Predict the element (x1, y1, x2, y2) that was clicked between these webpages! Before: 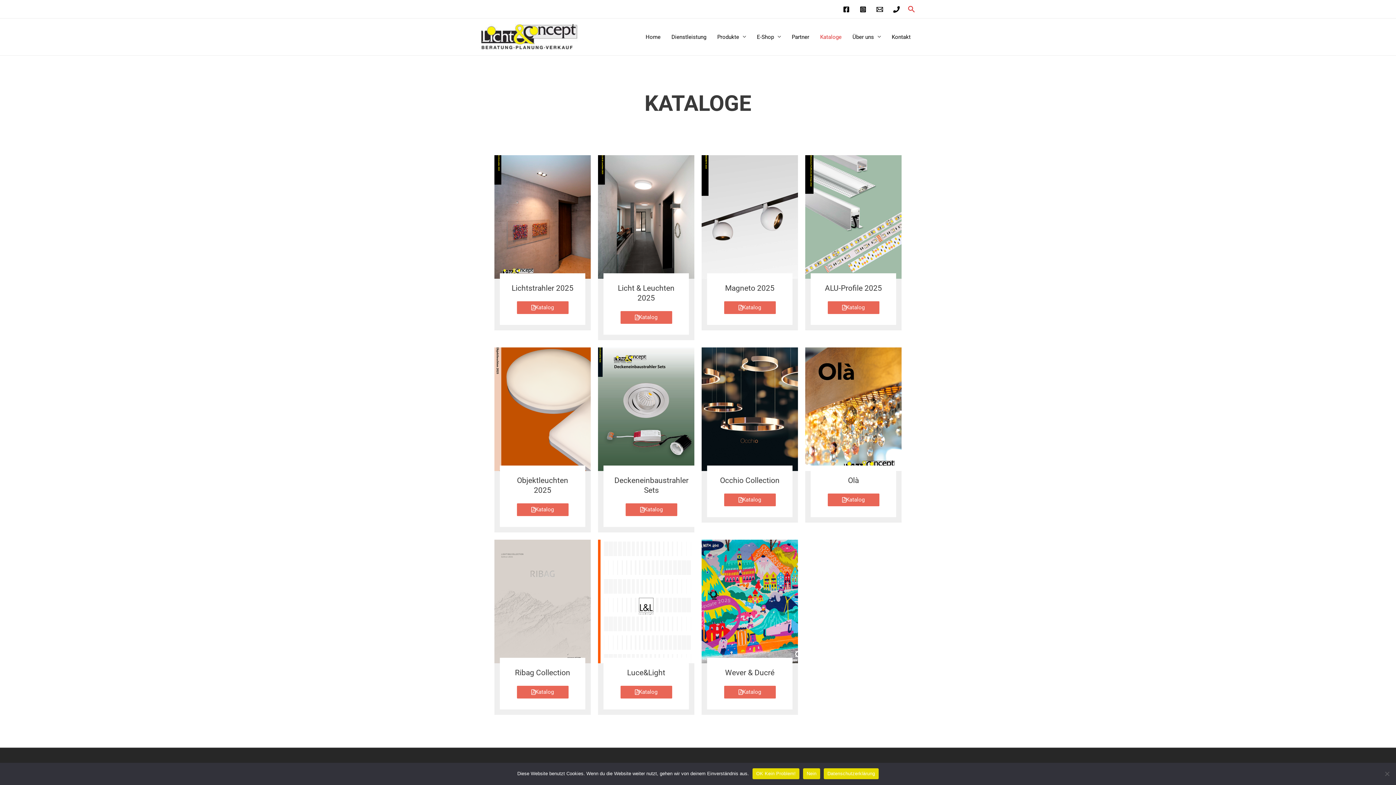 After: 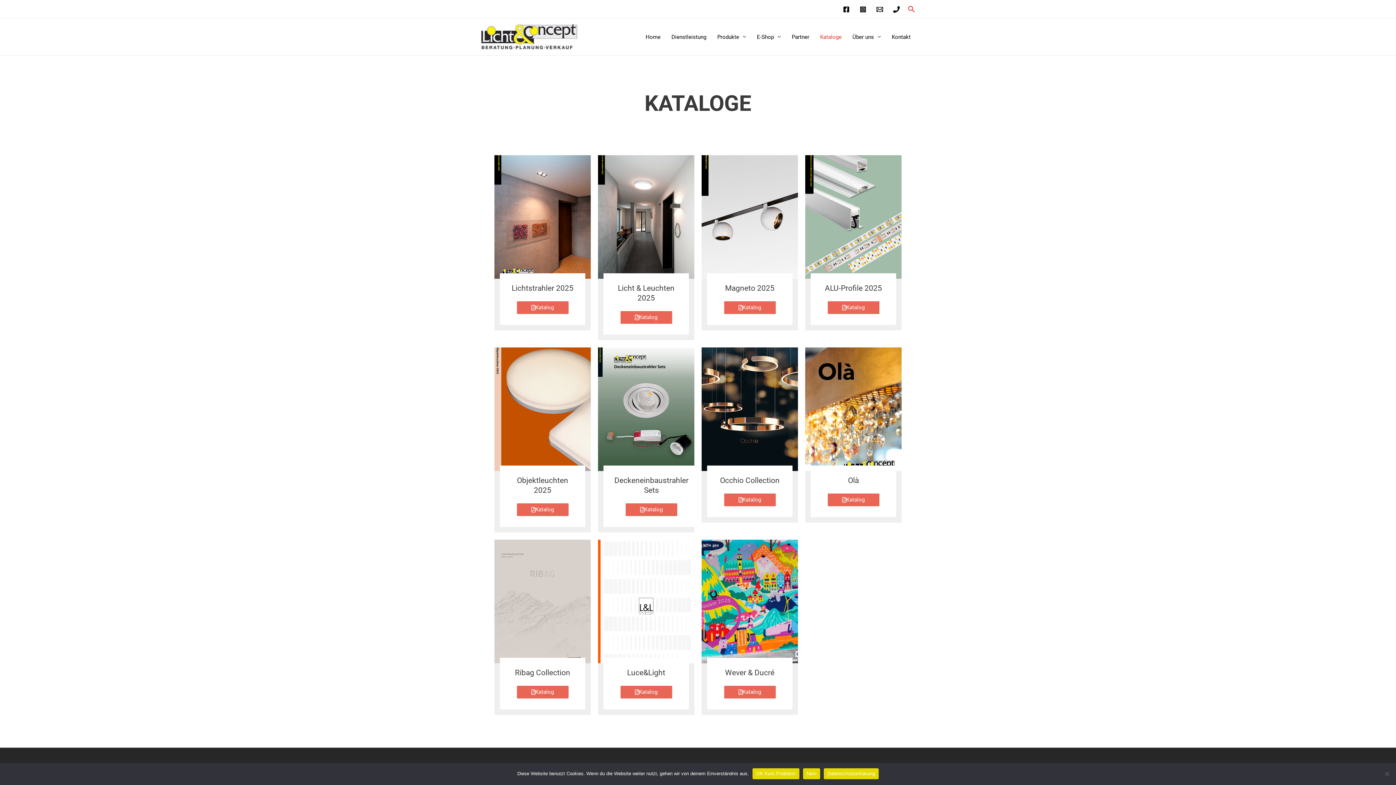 Action: bbox: (893, 6, 900, 12) label: Telefon